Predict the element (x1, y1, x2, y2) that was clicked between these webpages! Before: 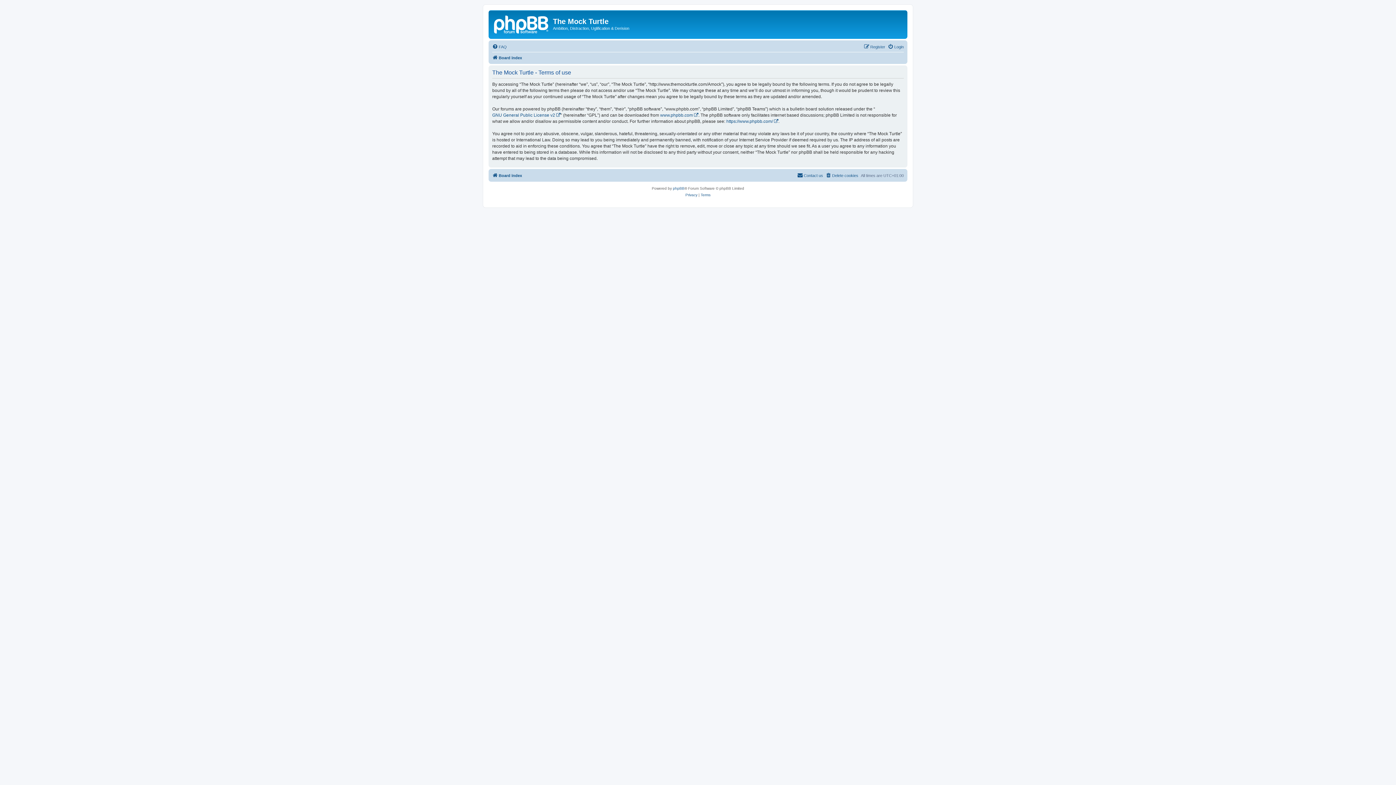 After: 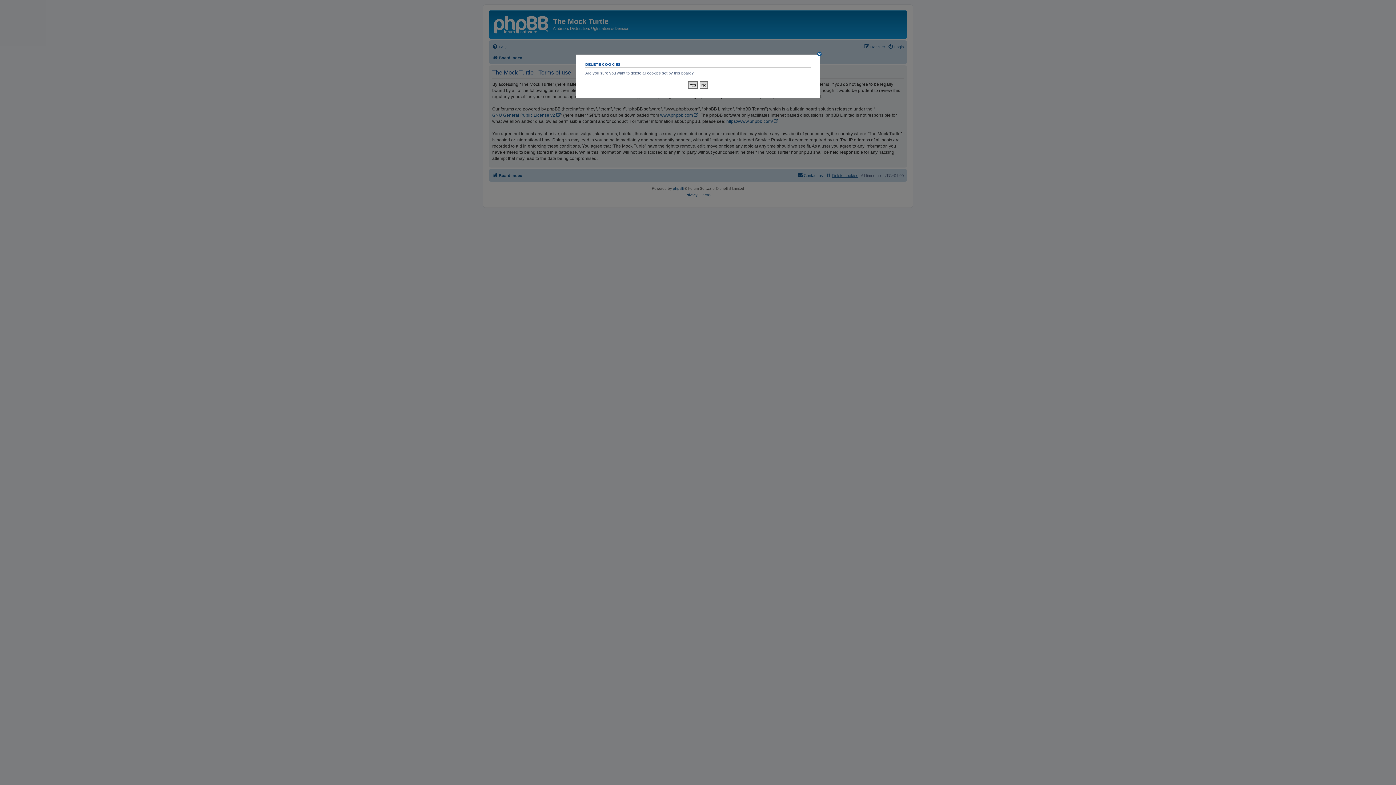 Action: label: Delete cookies bbox: (825, 171, 858, 180)